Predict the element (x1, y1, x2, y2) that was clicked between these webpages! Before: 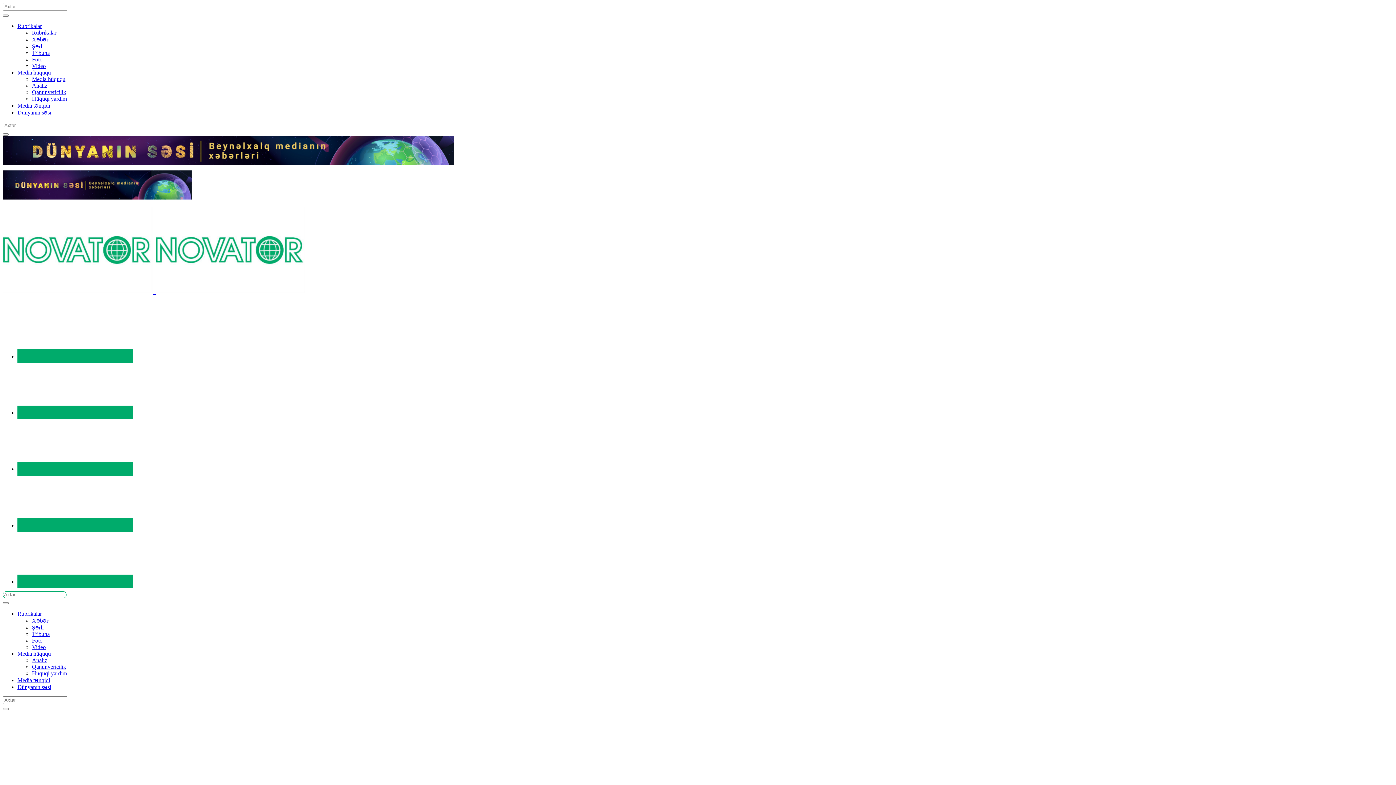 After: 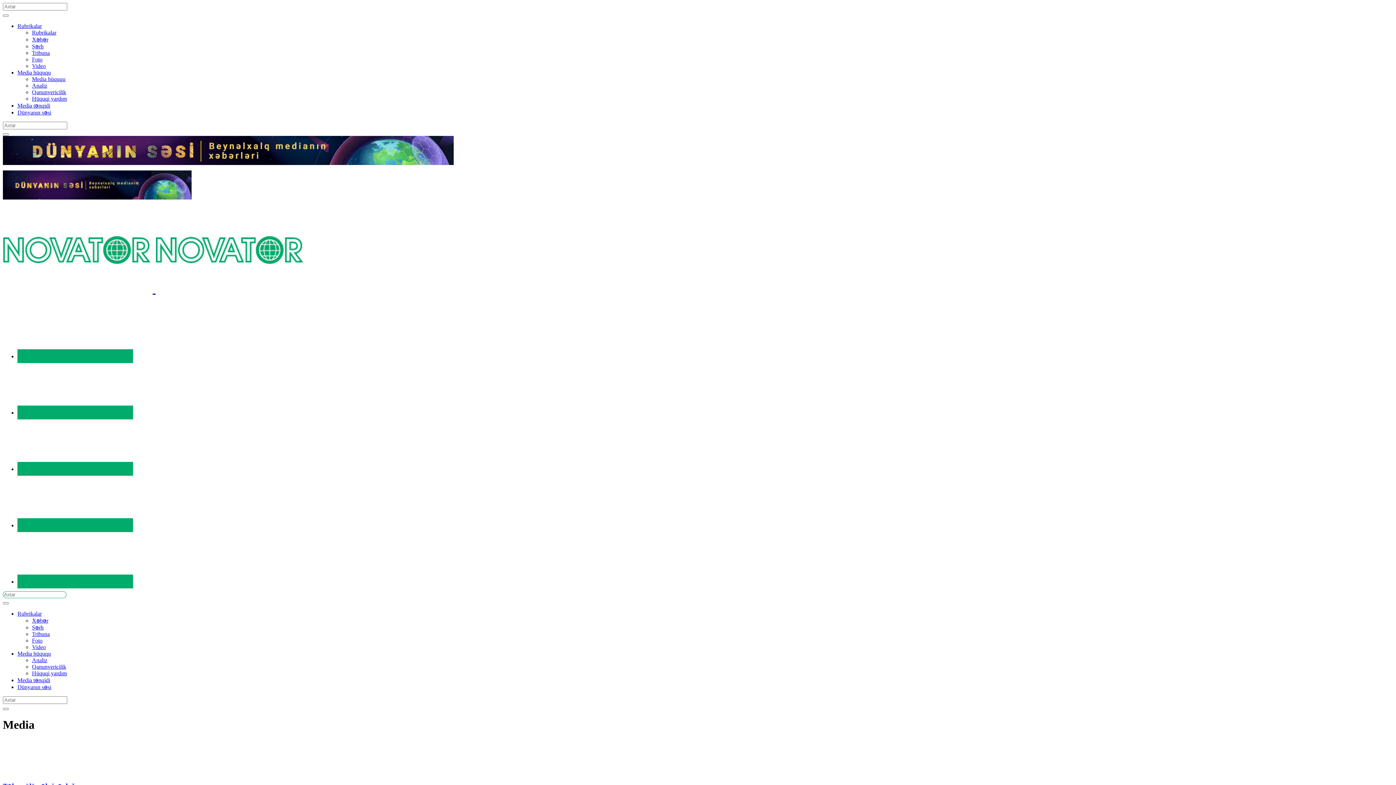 Action: bbox: (17, 102, 50, 108) label: Media tənqidi